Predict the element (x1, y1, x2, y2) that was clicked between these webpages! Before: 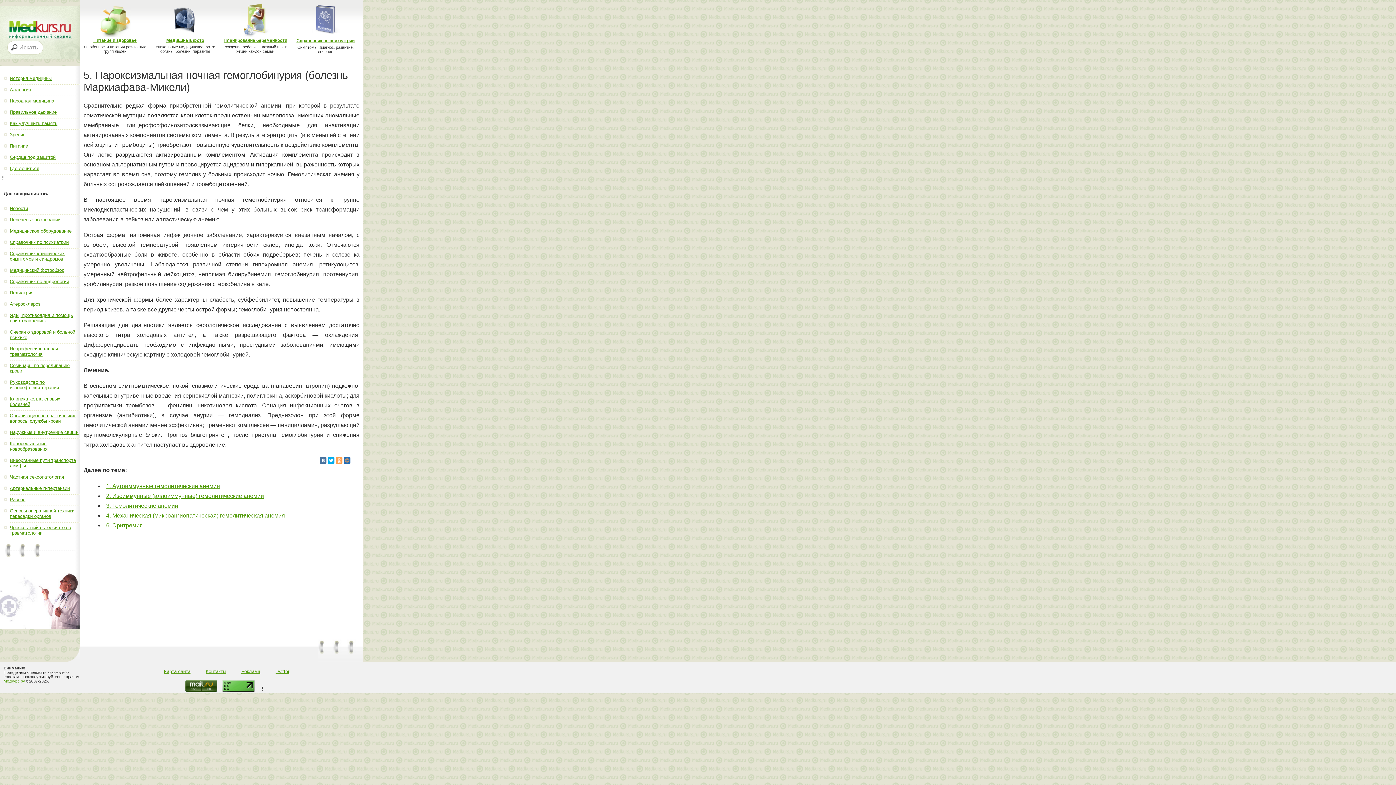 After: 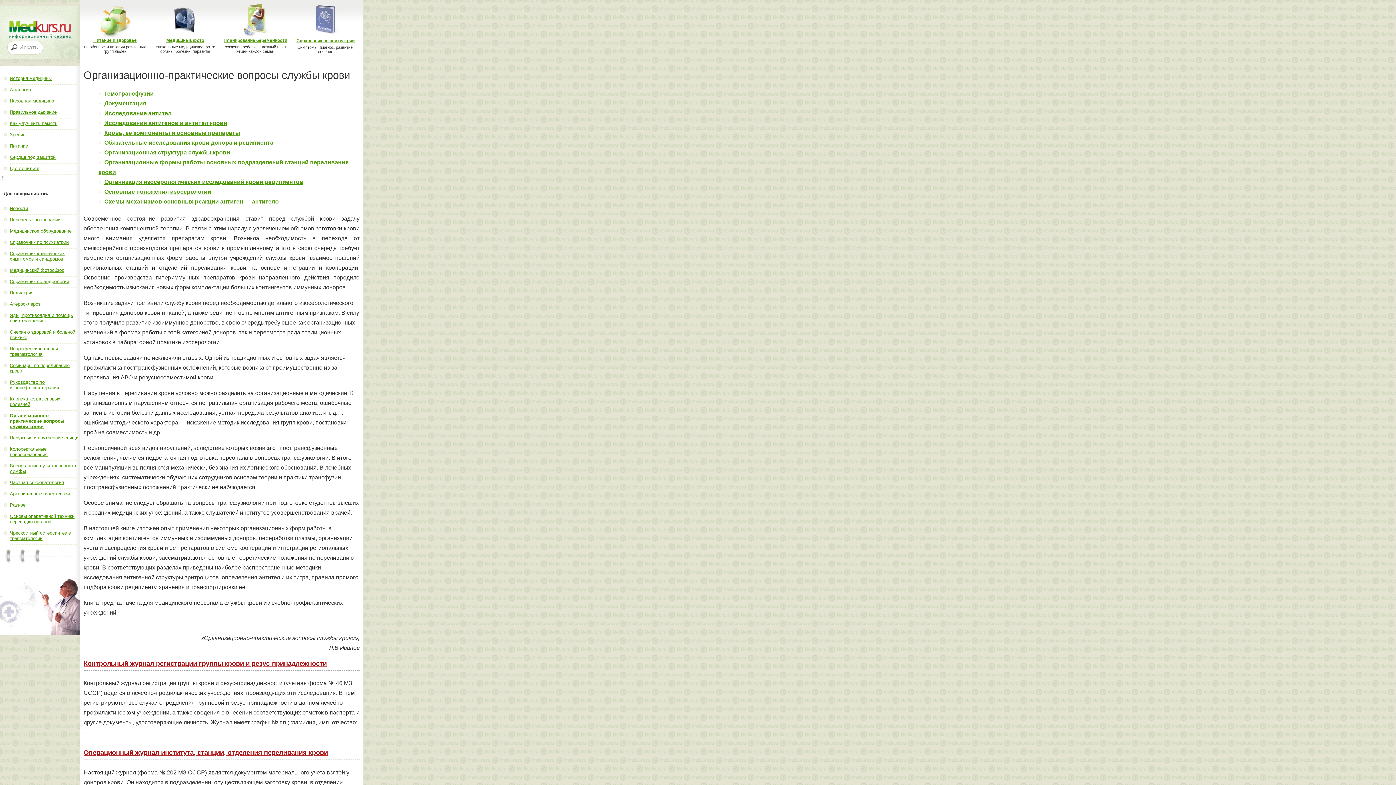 Action: bbox: (9, 413, 76, 424) label: Организационно-практические вопросы службы крови